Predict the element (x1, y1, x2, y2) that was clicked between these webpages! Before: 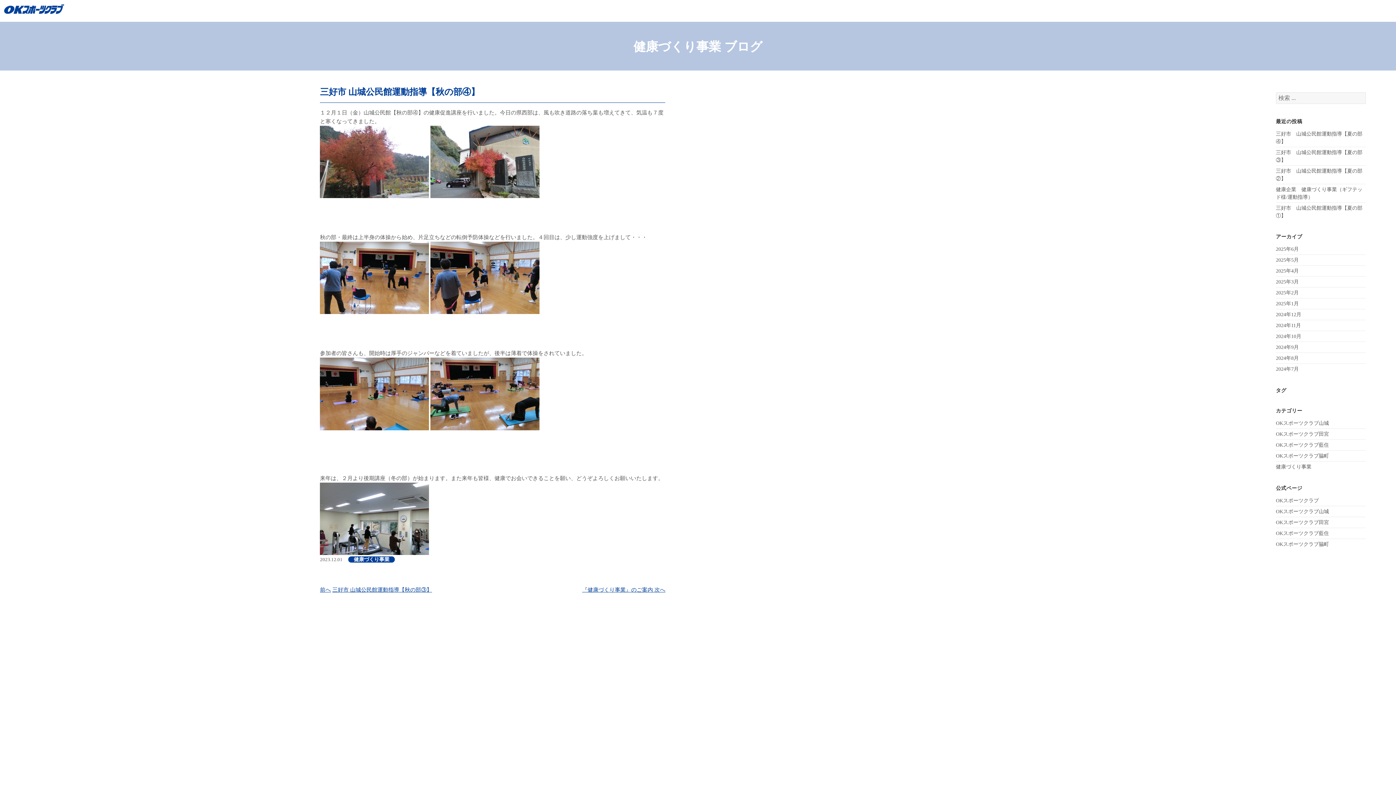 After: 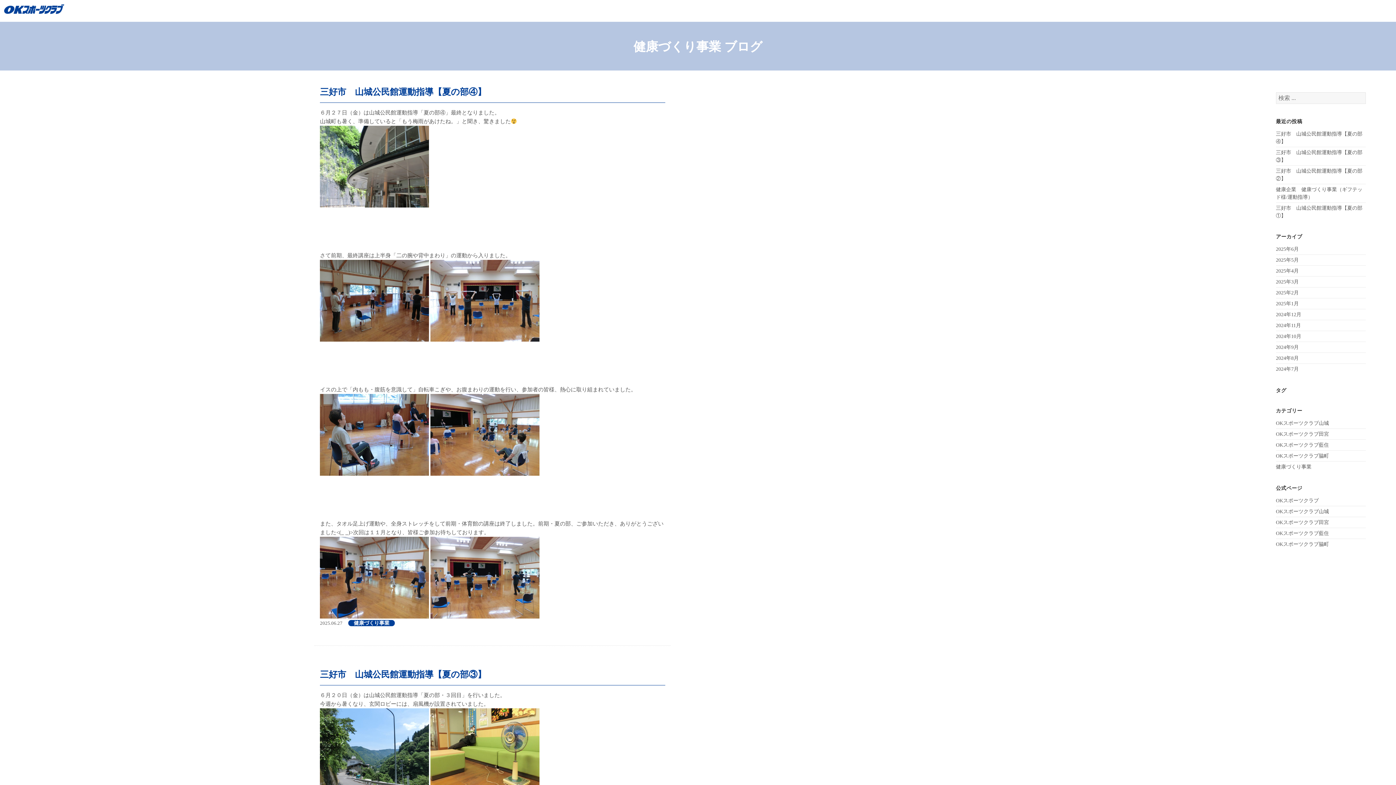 Action: bbox: (1276, 312, 1301, 317) label: 2024年12月